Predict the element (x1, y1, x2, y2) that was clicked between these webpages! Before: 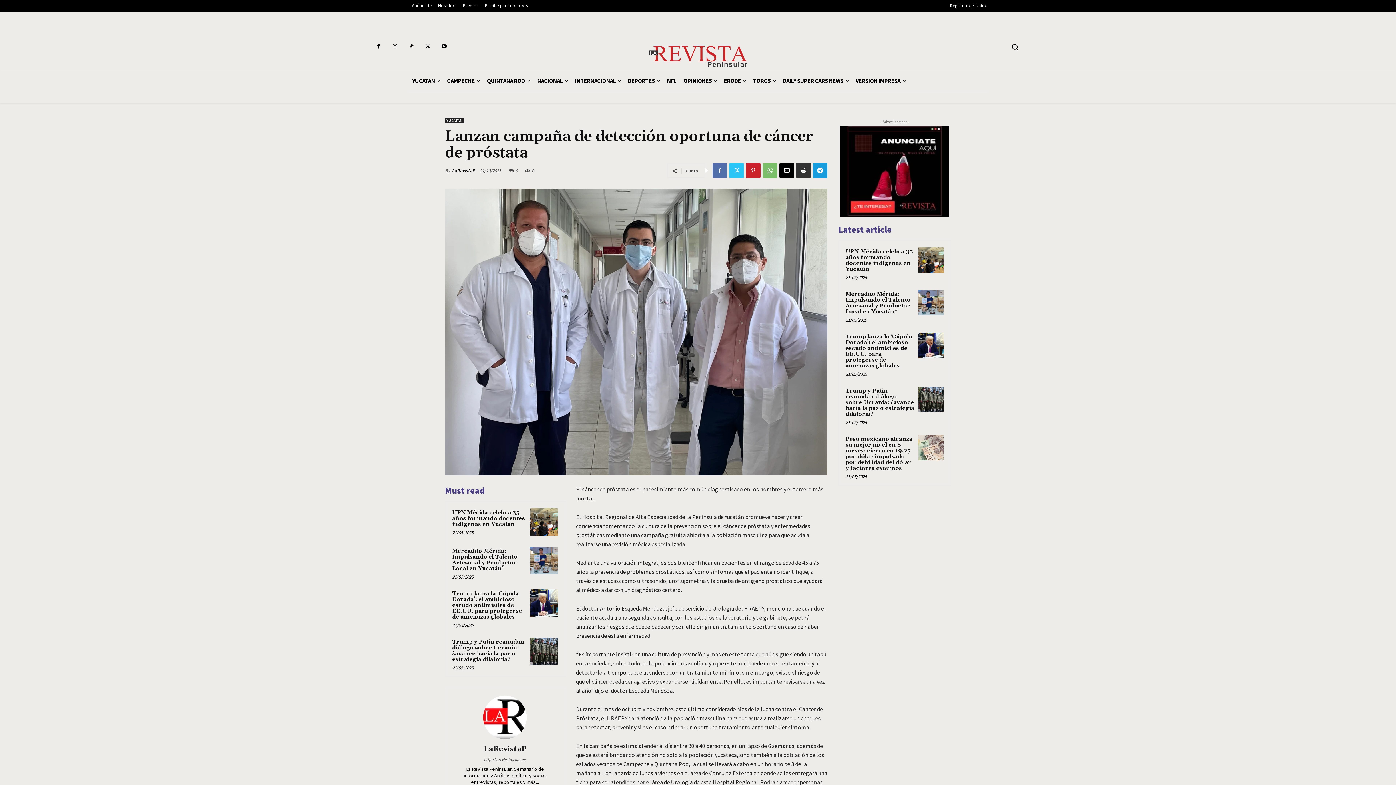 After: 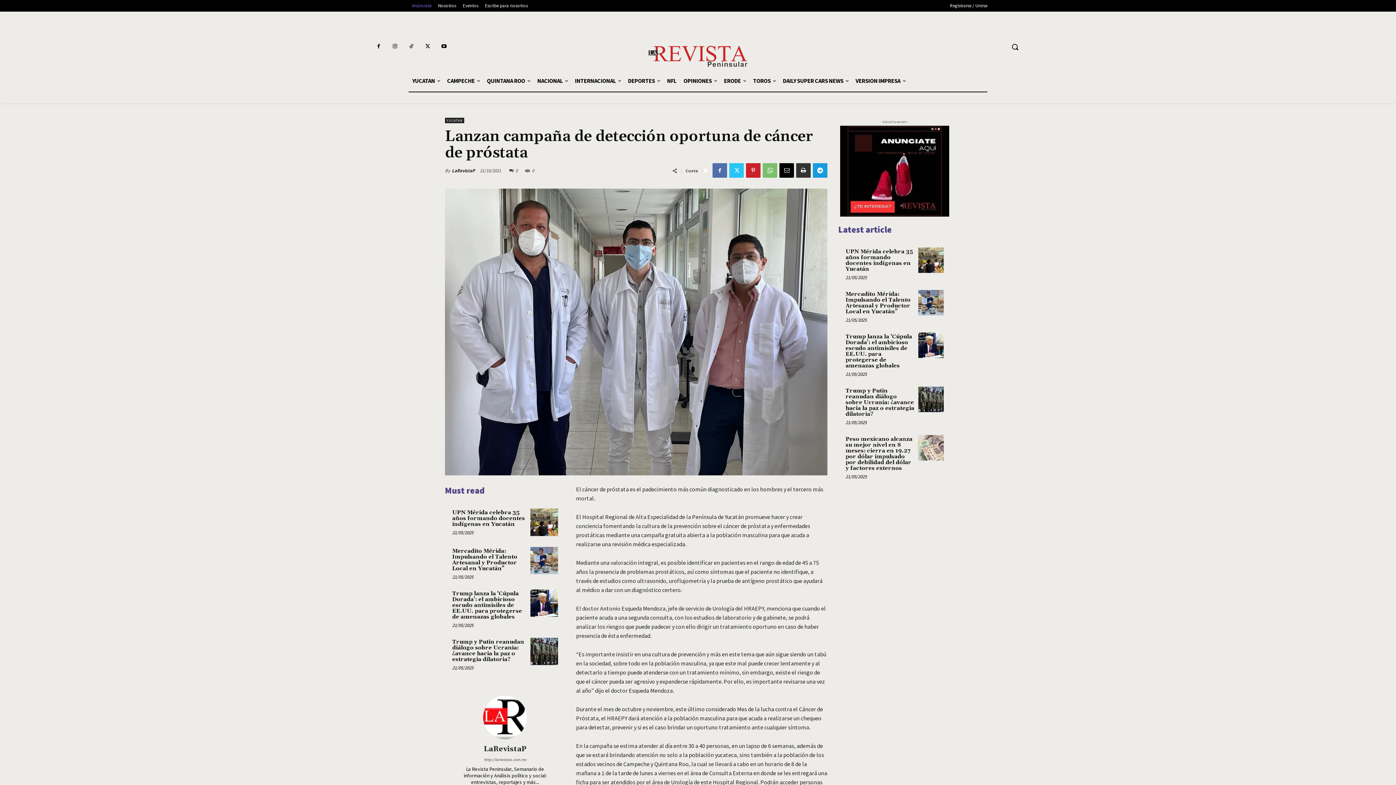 Action: bbox: (408, 1, 434, 9) label: Anúnciate